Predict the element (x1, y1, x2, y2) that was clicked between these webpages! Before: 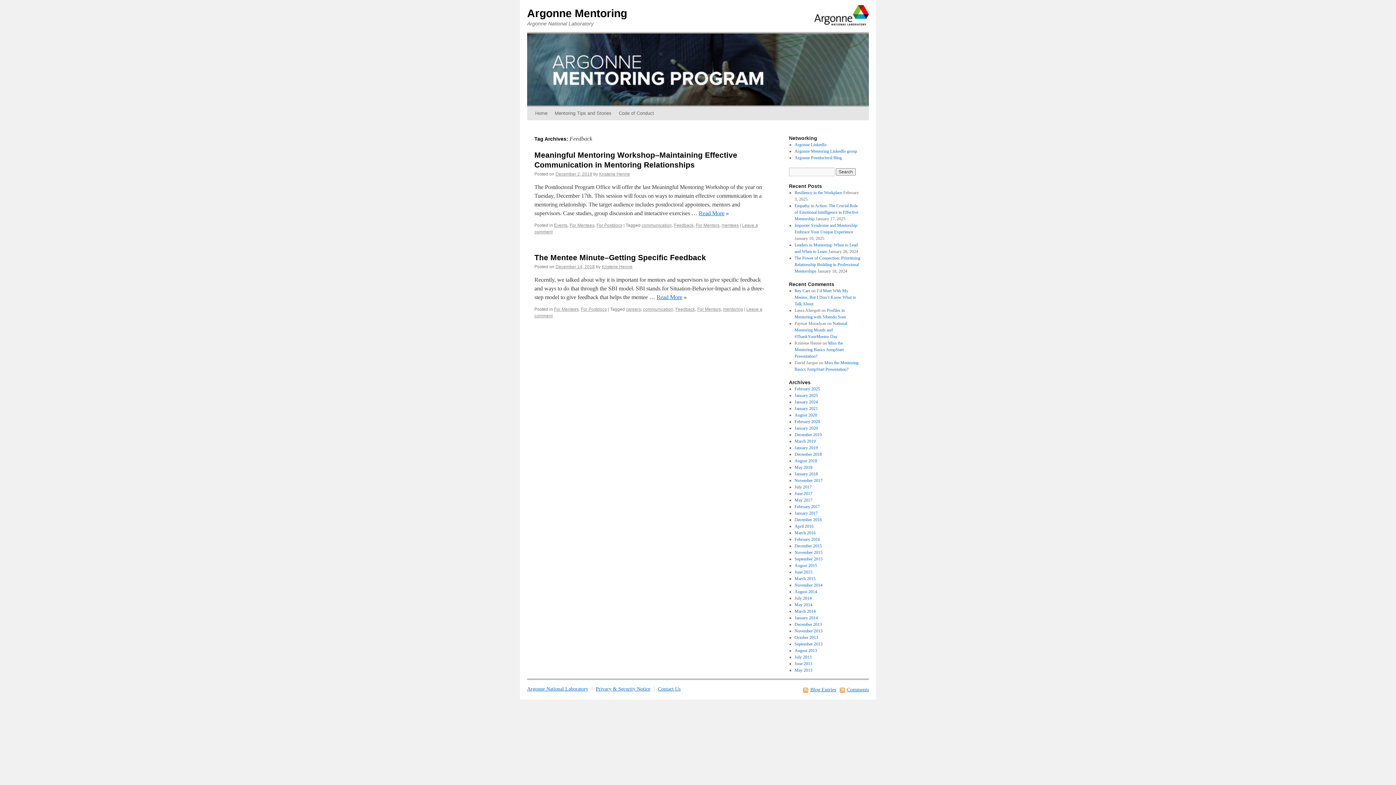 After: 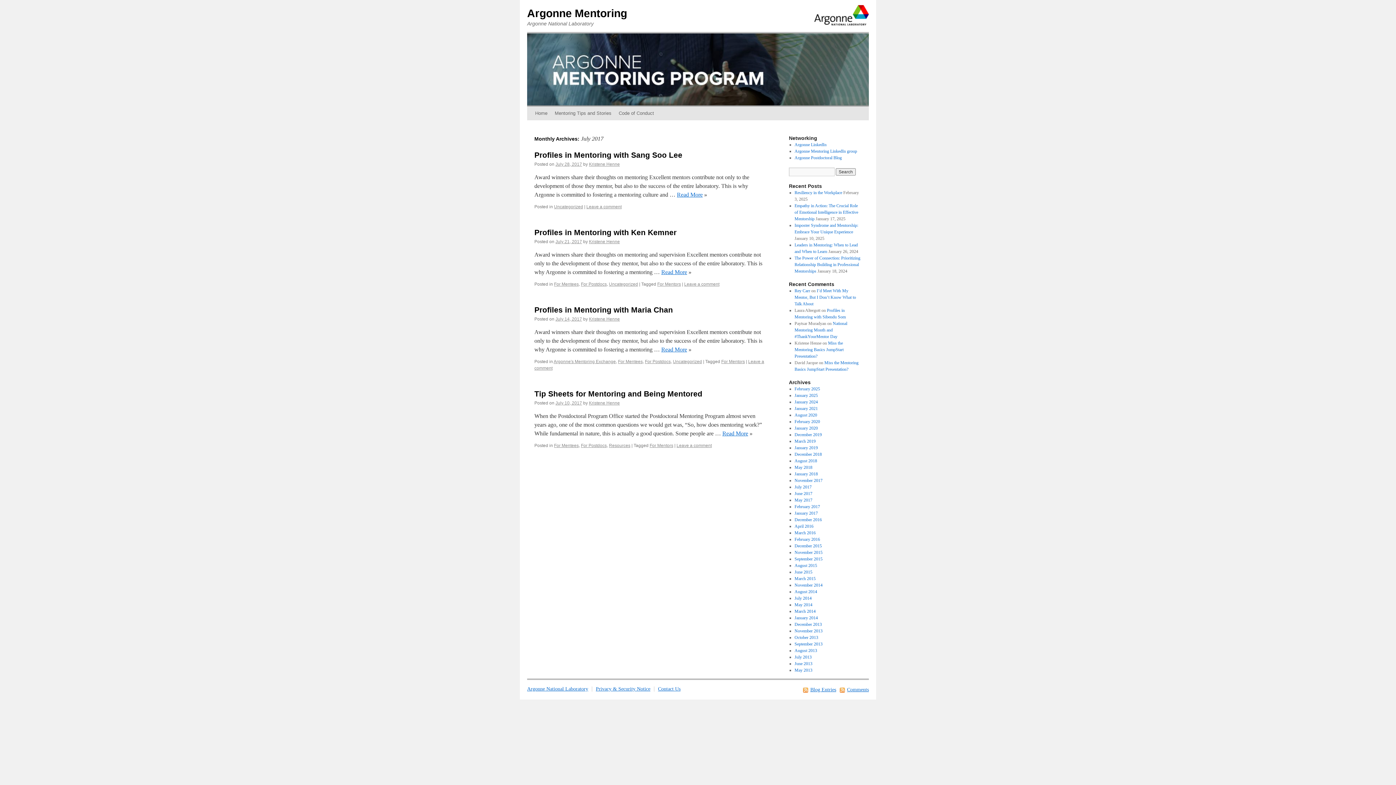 Action: bbox: (794, 484, 811, 489) label: July 2017